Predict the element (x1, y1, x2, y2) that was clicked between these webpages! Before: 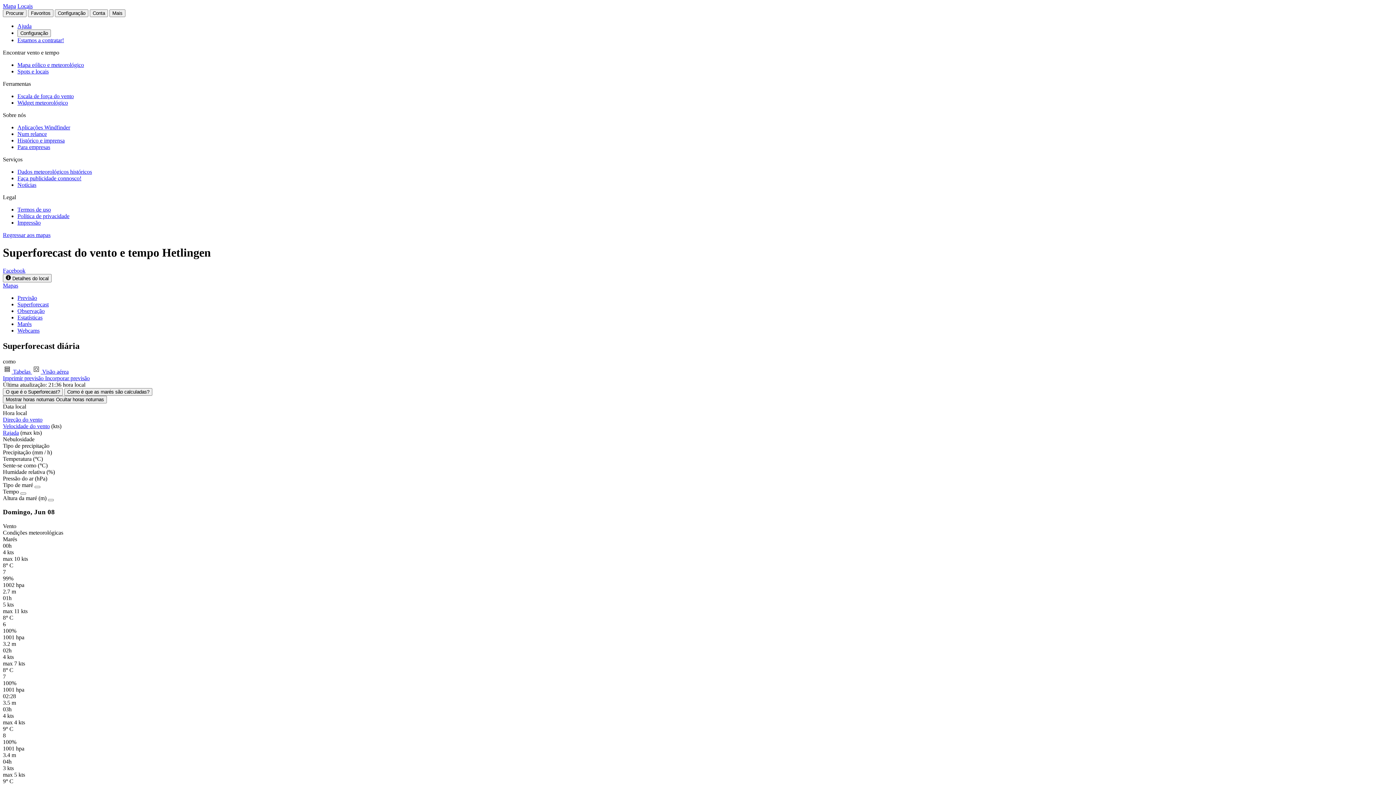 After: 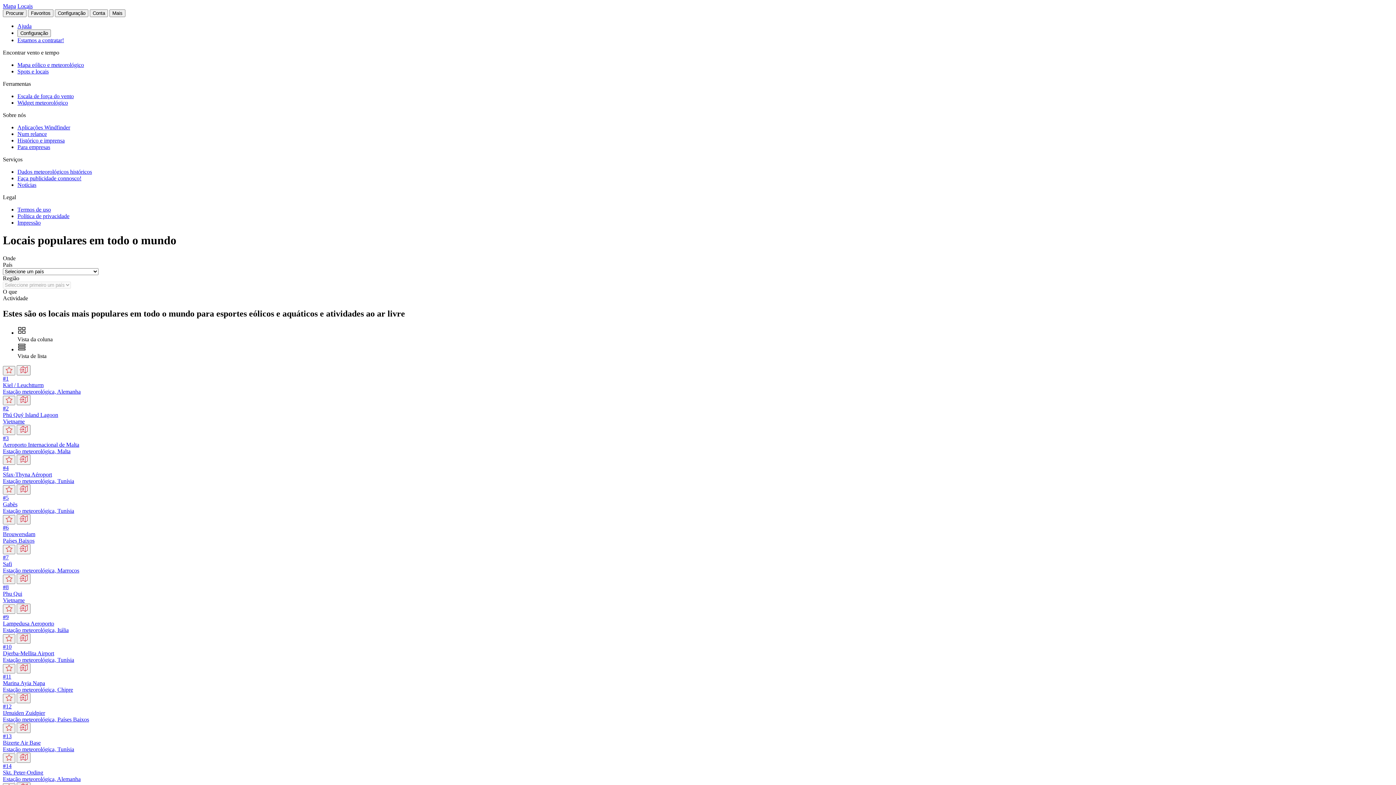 Action: bbox: (17, 68, 48, 74) label: Spots e locais